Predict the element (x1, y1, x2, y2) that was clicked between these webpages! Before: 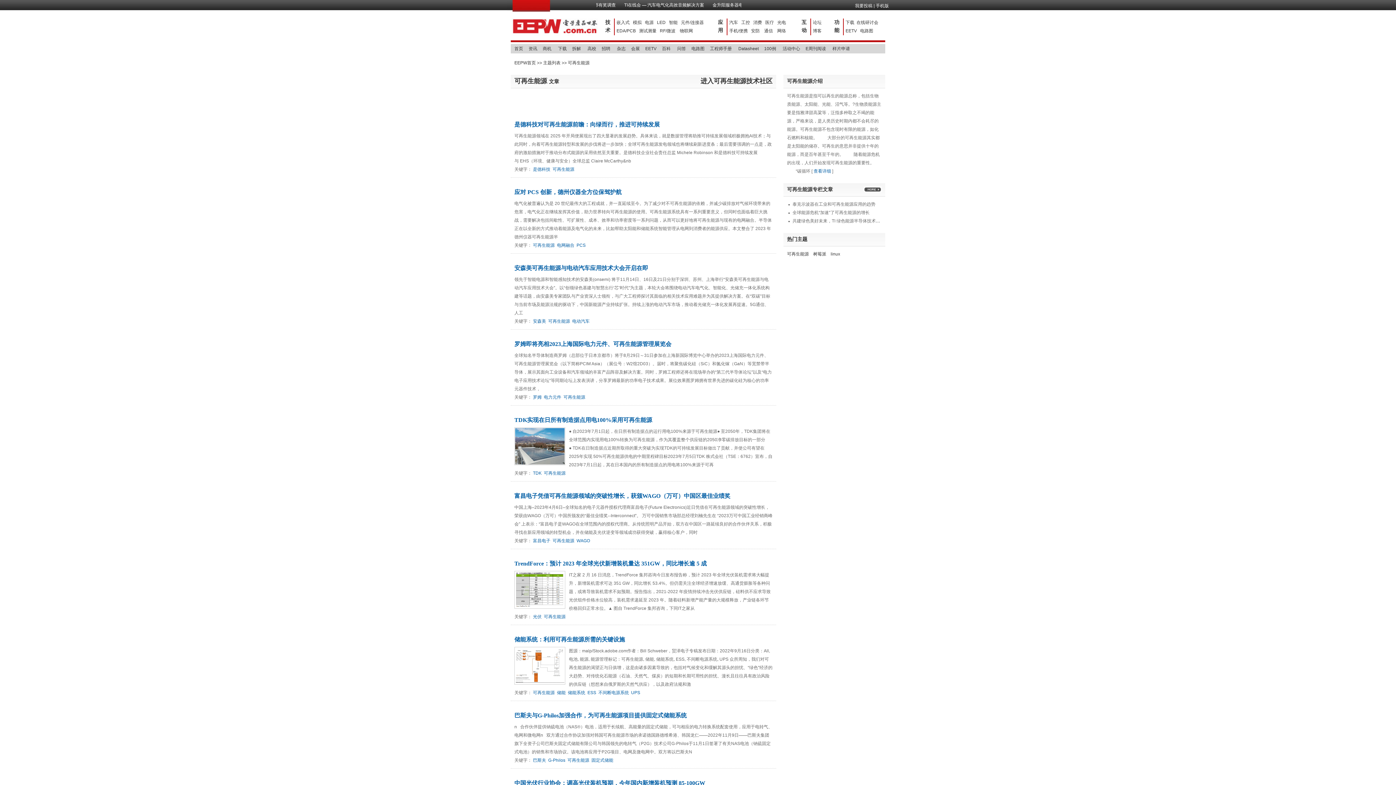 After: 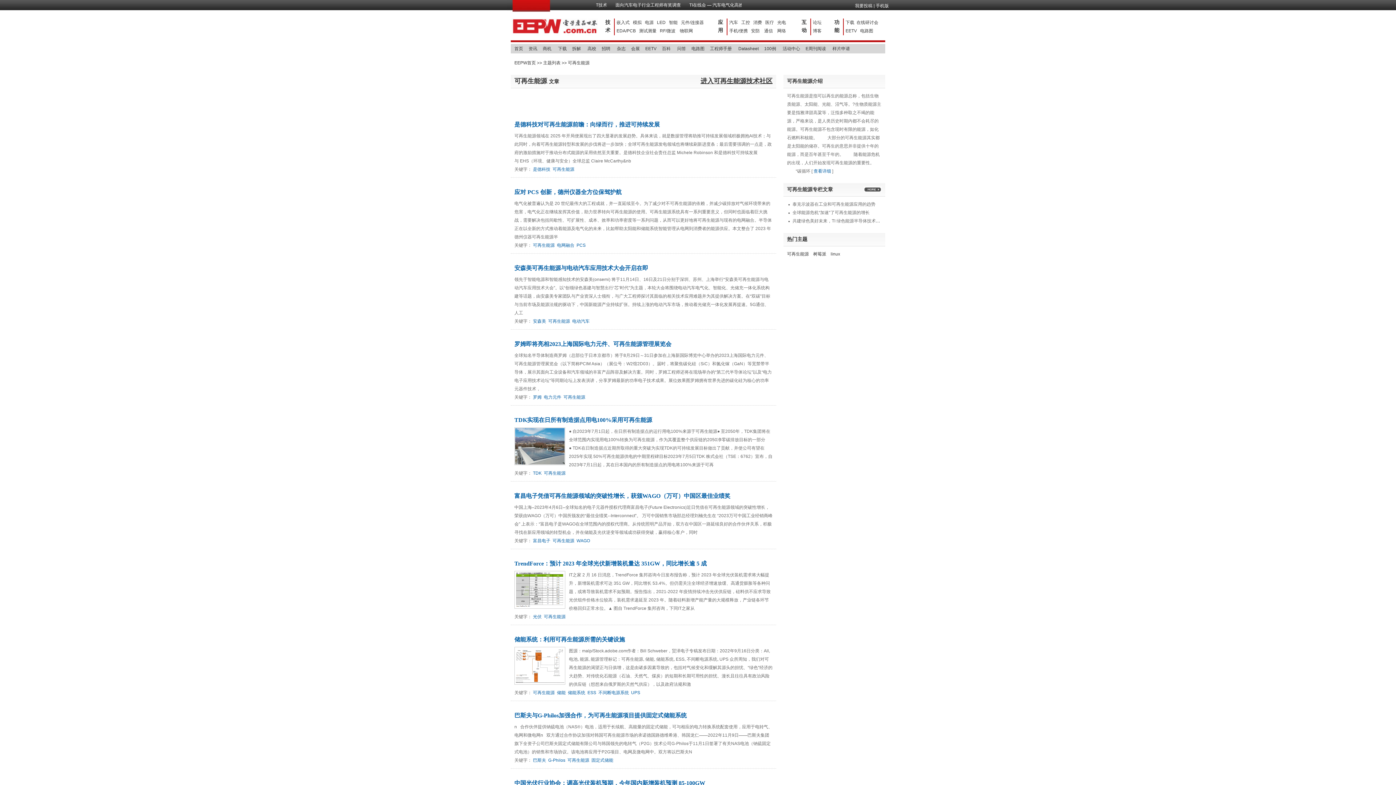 Action: label: 进入可再生能源技术社区 bbox: (700, 77, 772, 84)